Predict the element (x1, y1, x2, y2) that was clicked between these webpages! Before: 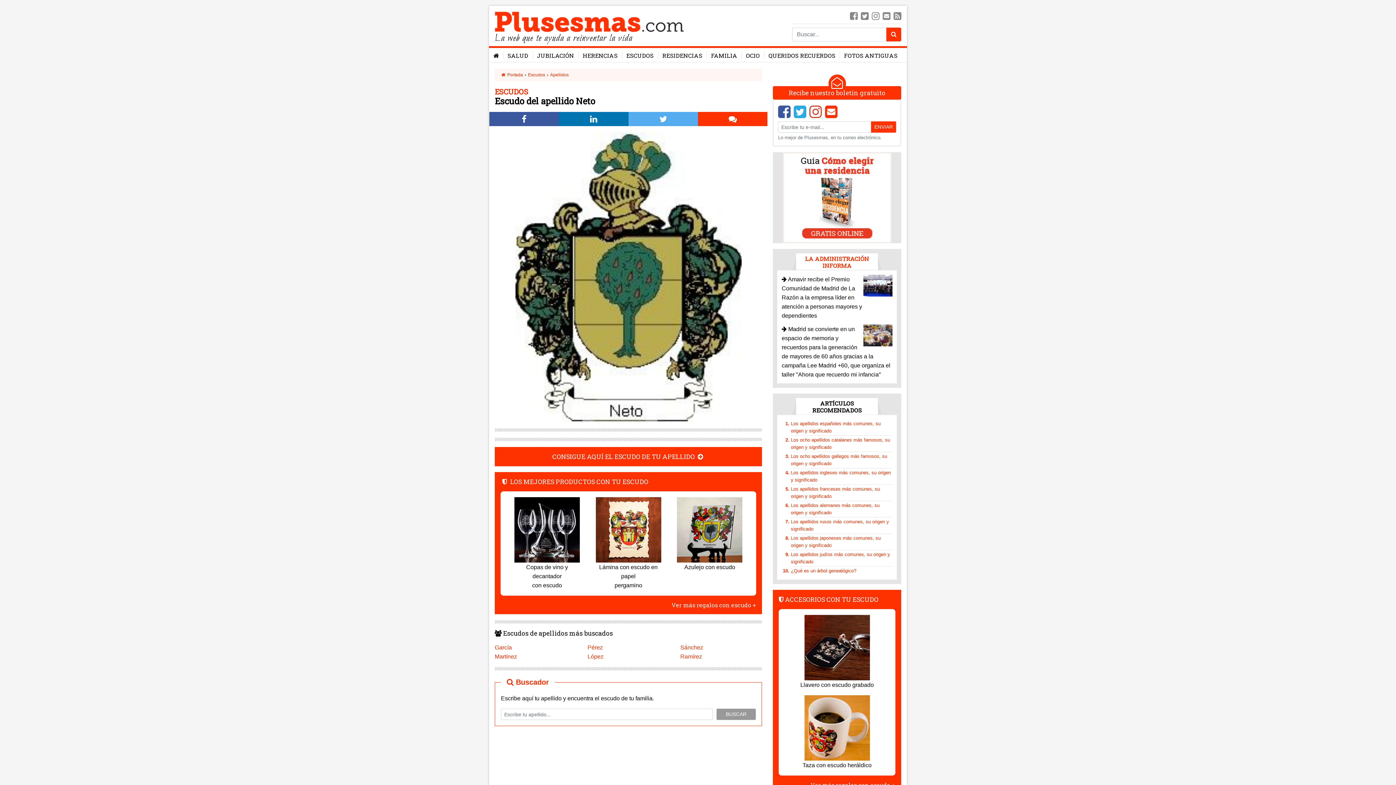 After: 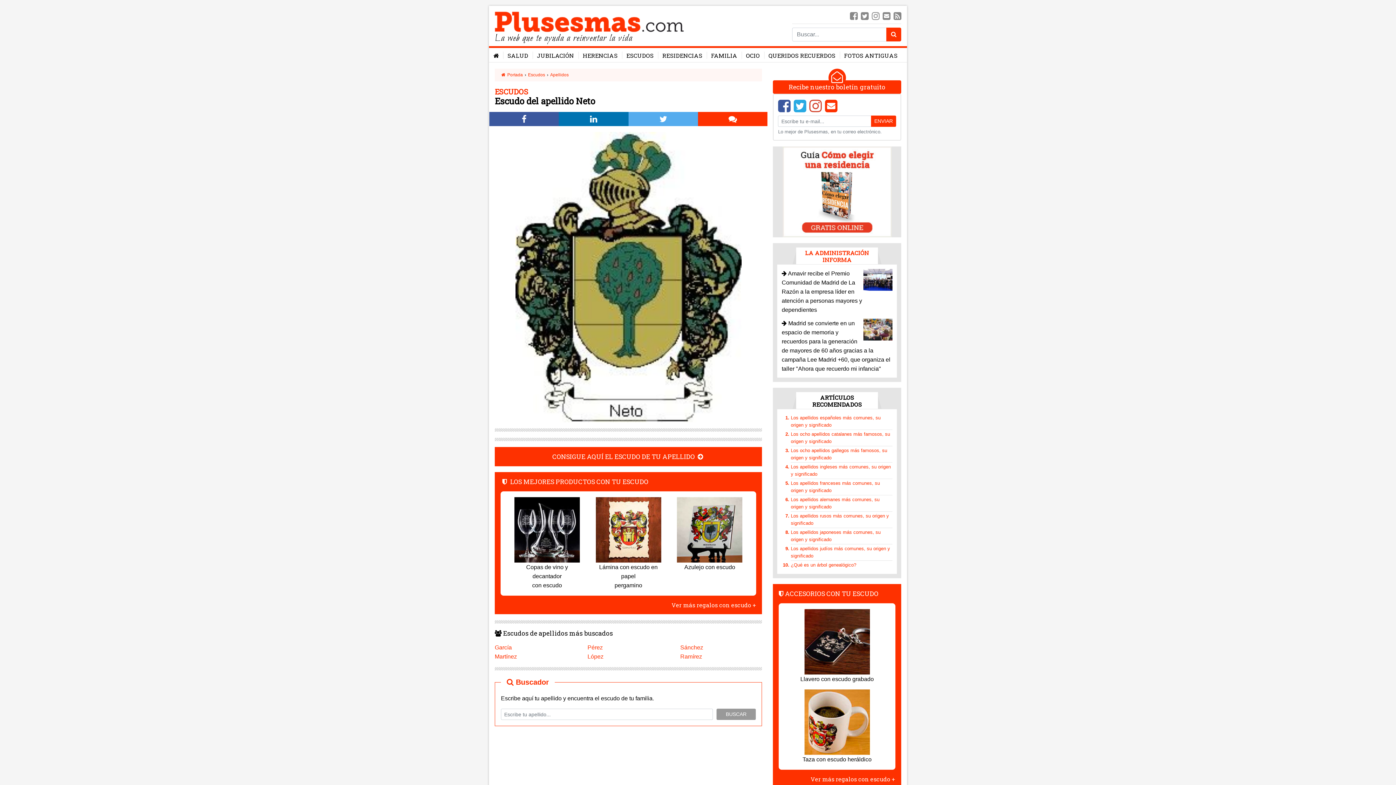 Action: bbox: (809, 112, 821, 118)